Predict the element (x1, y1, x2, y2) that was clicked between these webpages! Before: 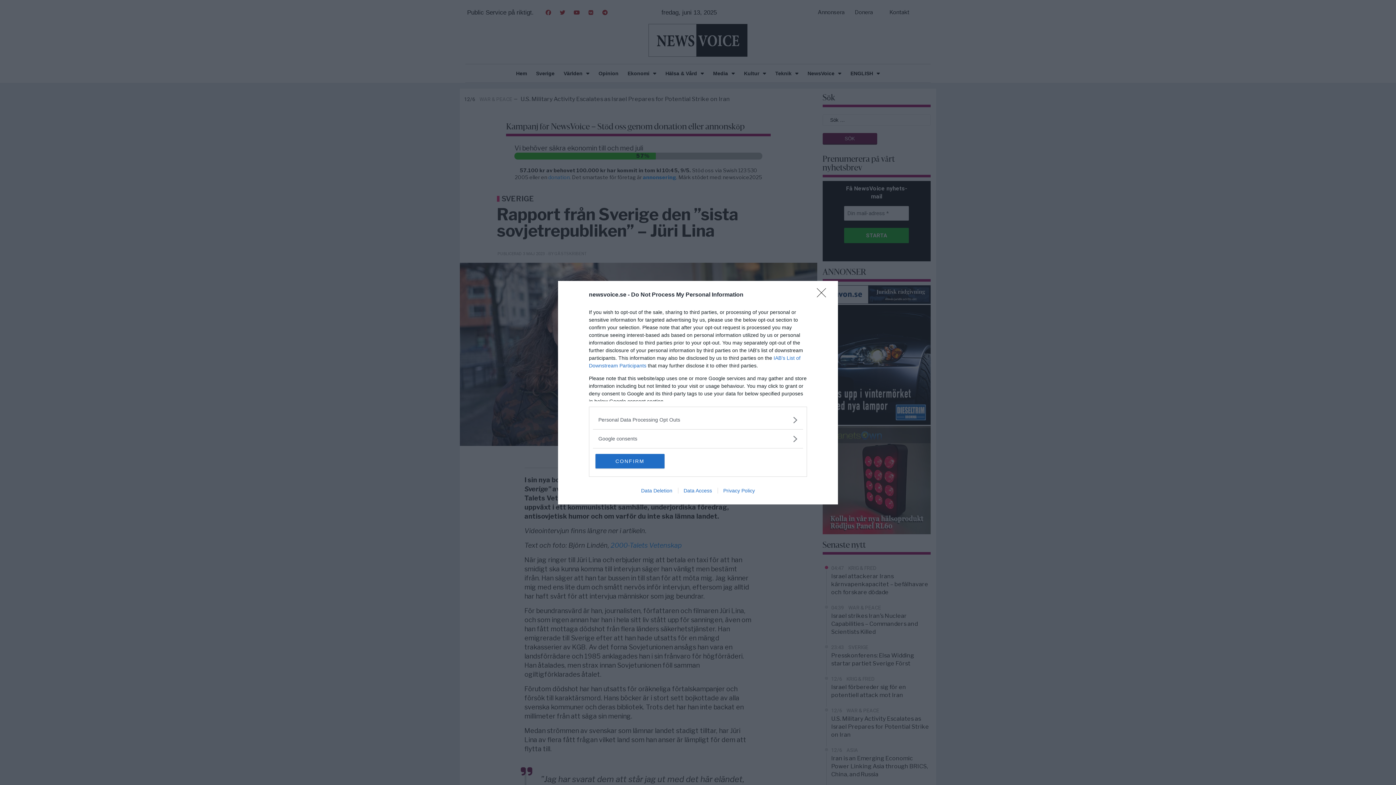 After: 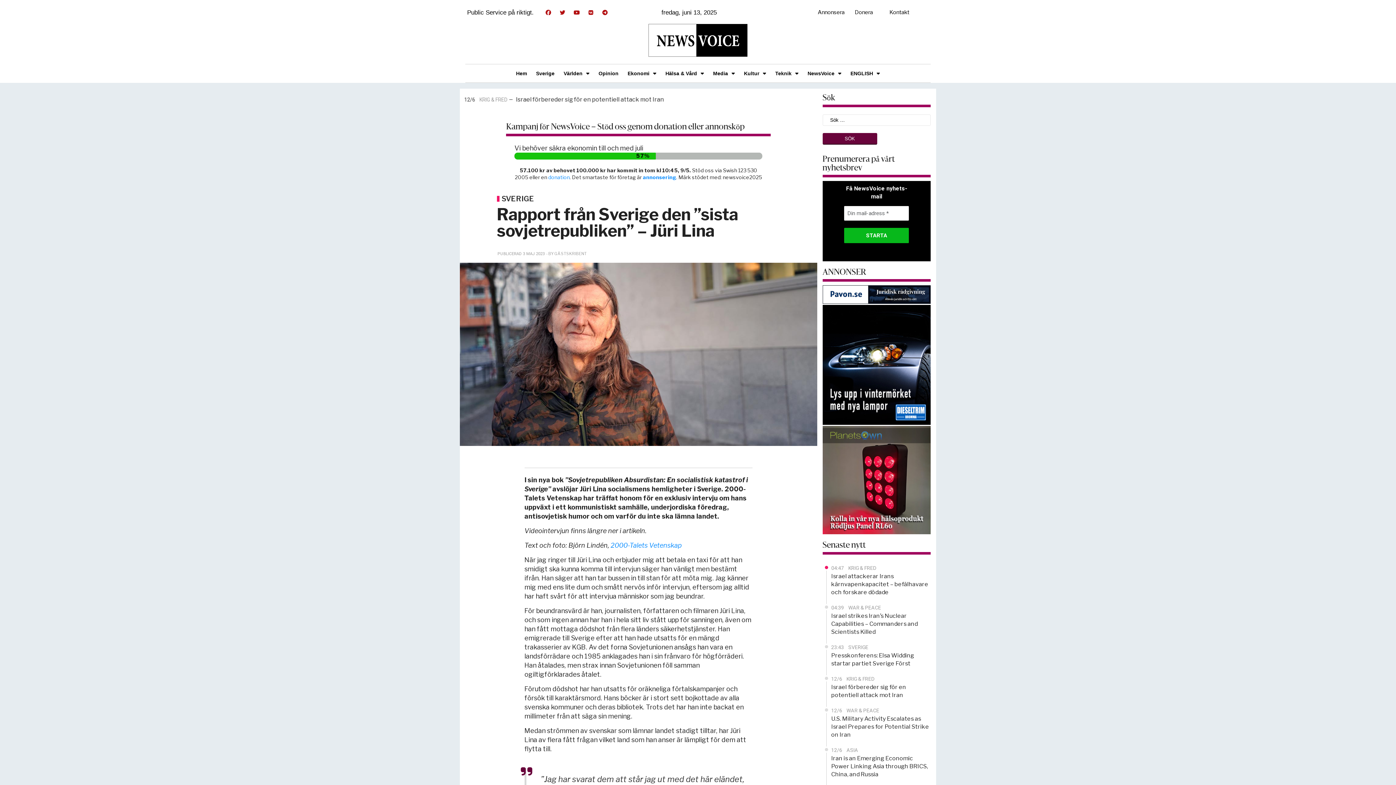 Action: bbox: (595, 454, 664, 468) label: CONFIRM